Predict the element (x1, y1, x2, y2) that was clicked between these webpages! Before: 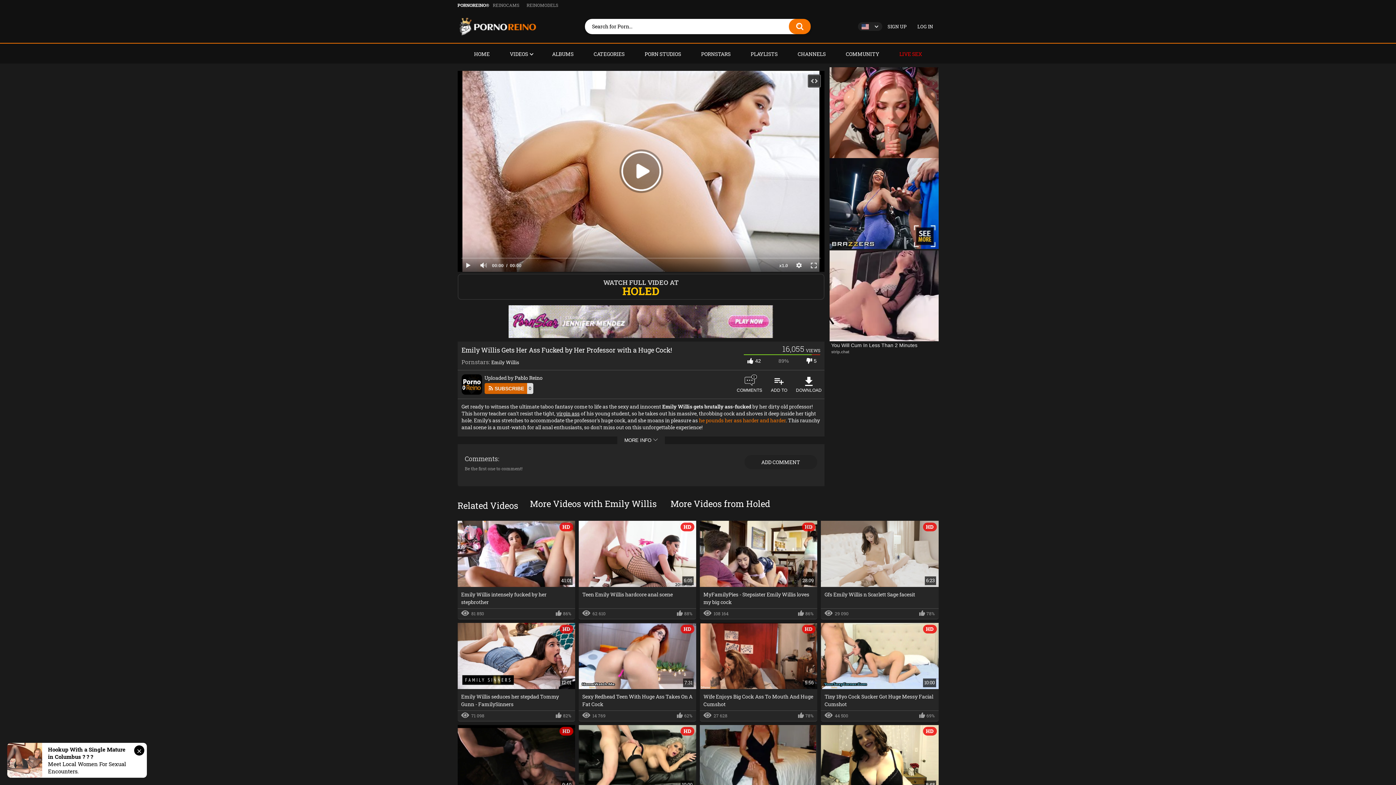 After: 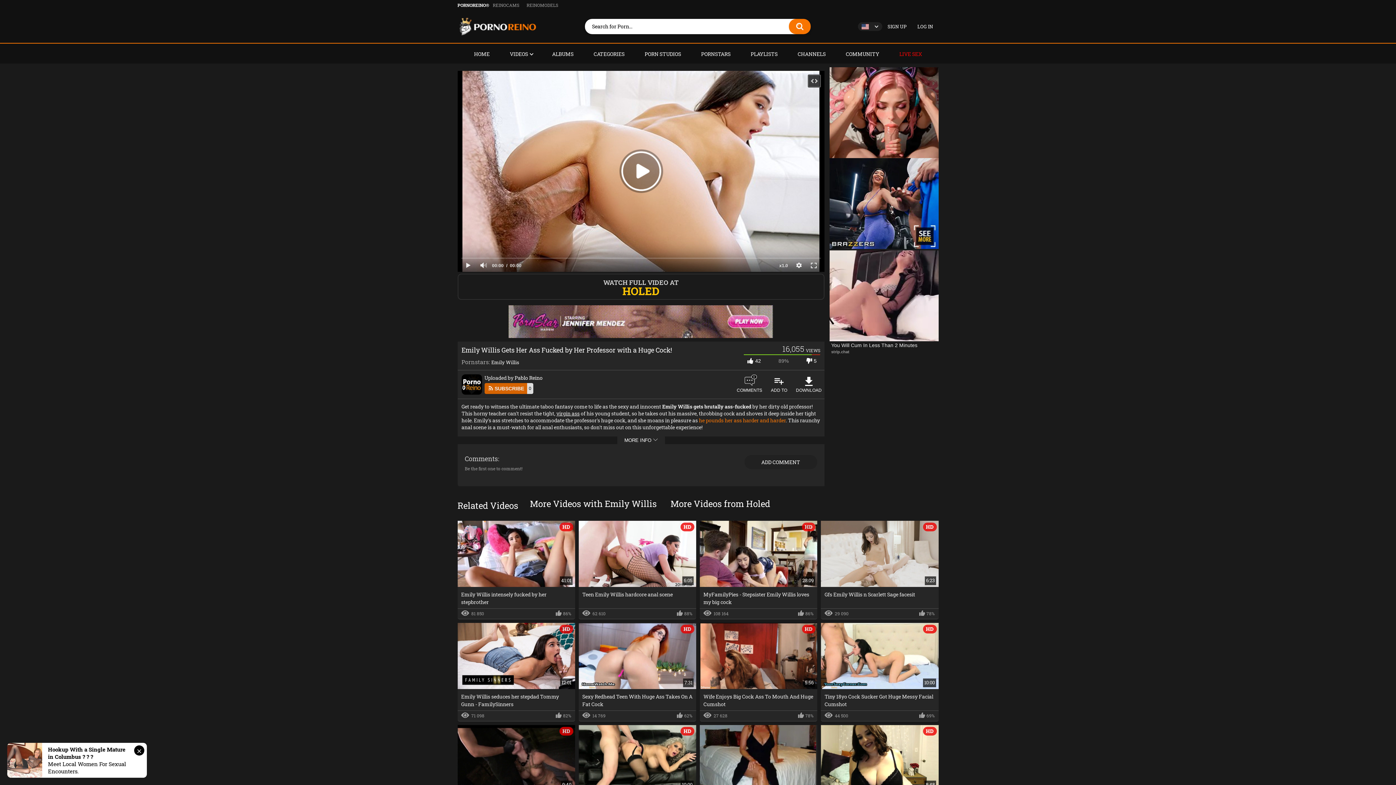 Action: bbox: (744, 356, 764, 366) label: 42